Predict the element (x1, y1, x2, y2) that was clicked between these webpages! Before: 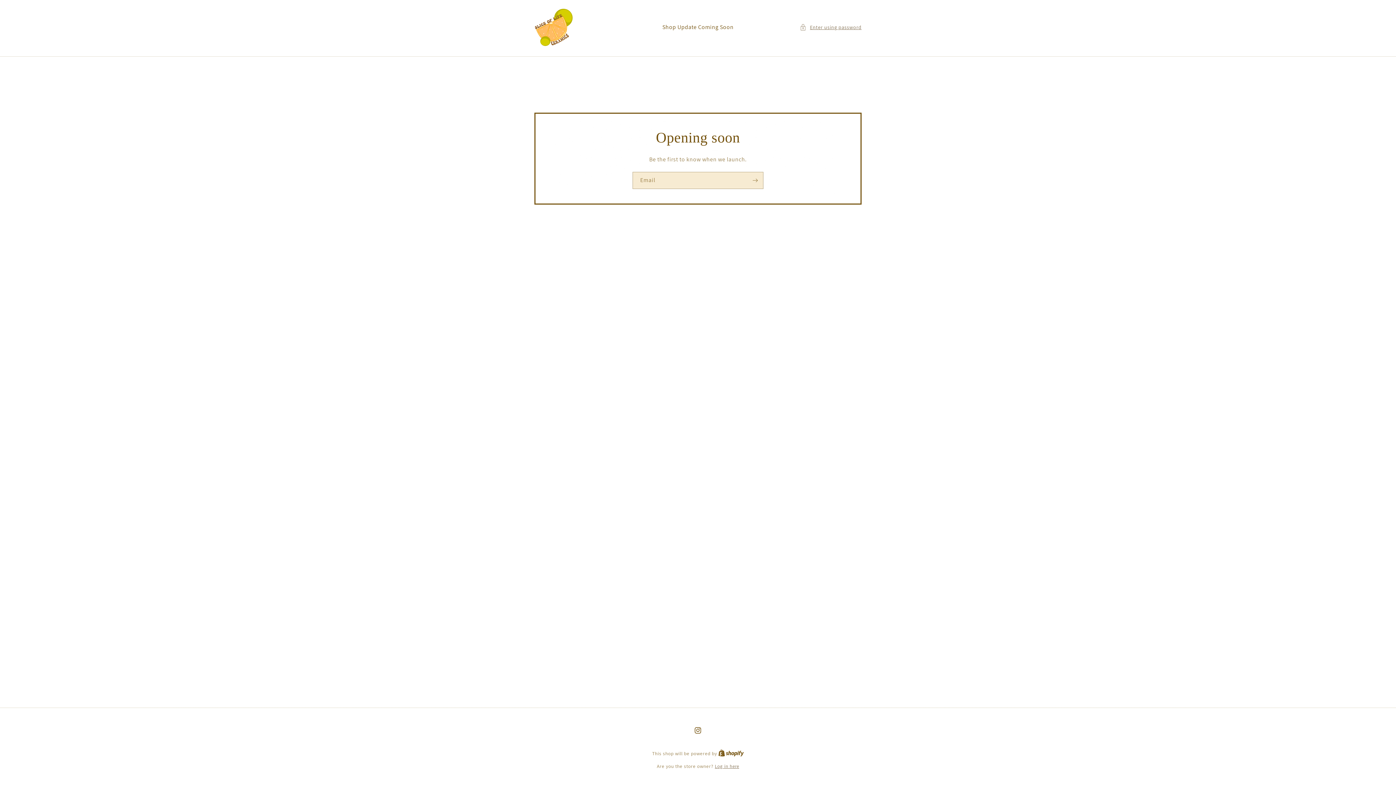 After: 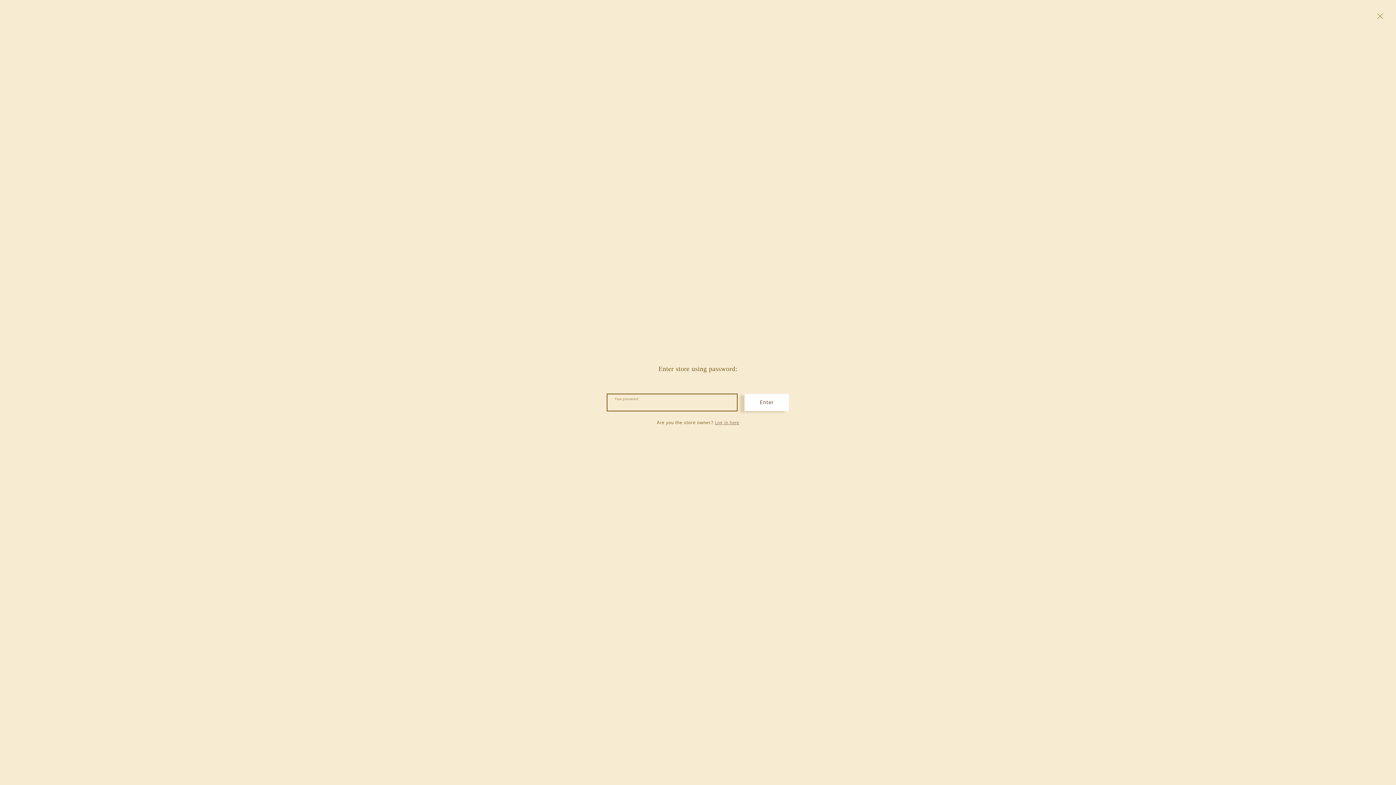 Action: label: Enter using password bbox: (800, 22, 861, 31)